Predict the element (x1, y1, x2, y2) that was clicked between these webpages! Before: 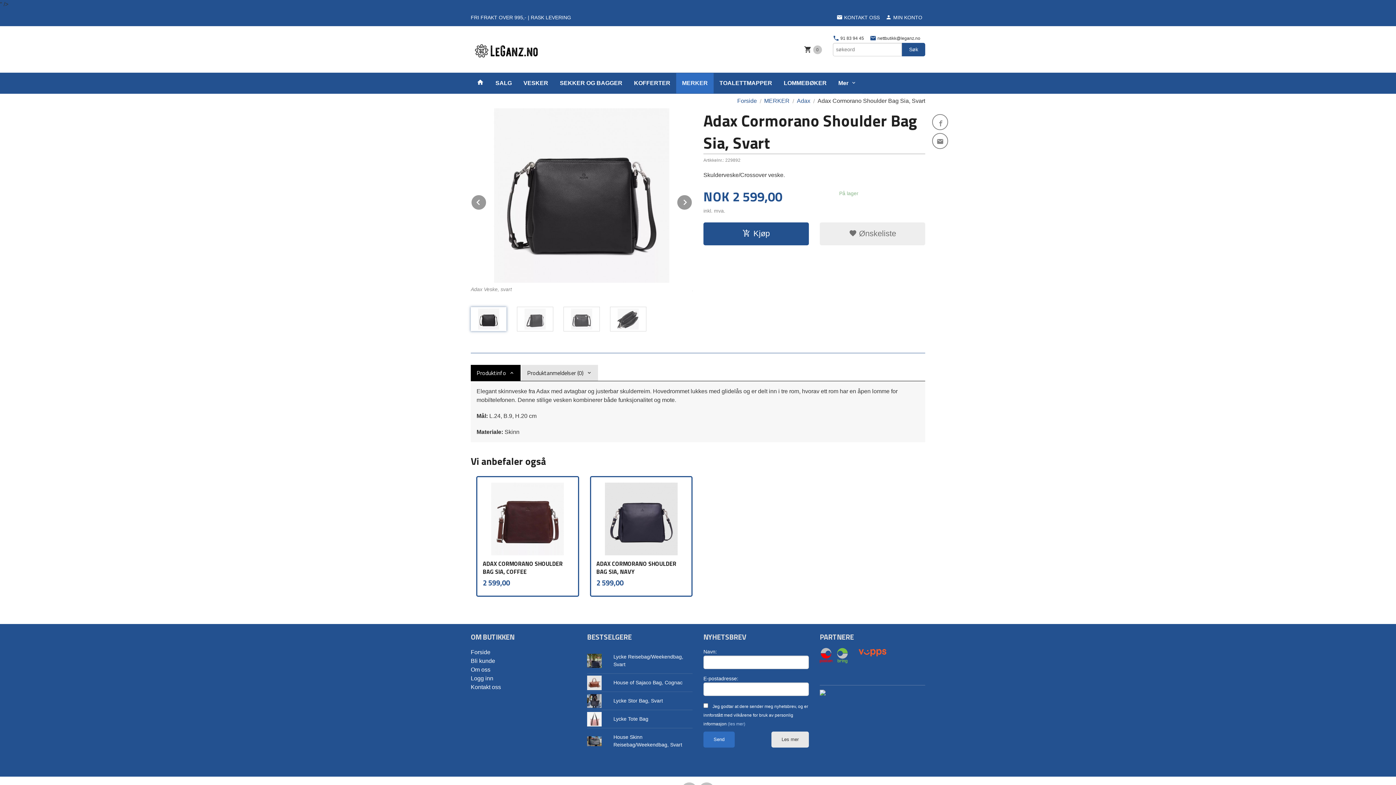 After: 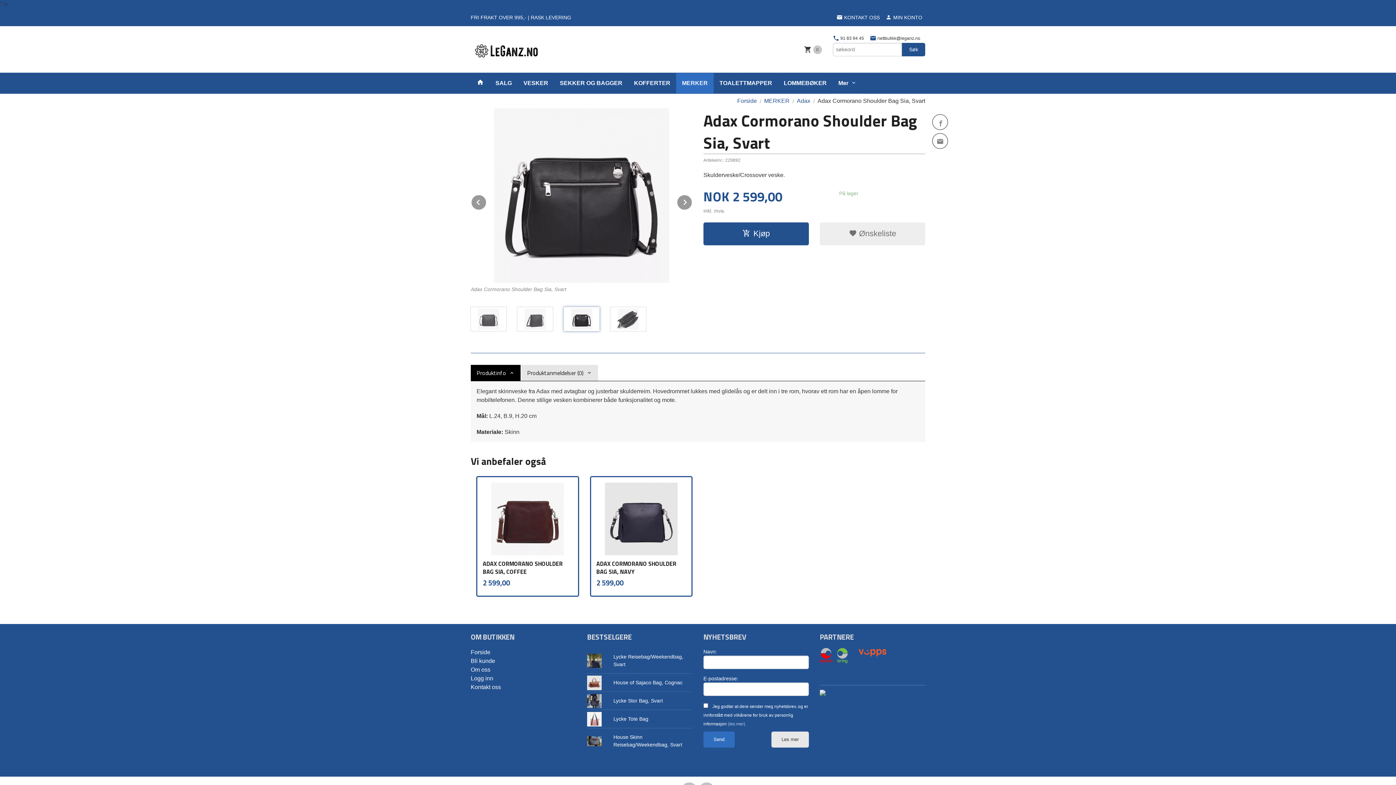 Action: bbox: (564, 307, 599, 331)